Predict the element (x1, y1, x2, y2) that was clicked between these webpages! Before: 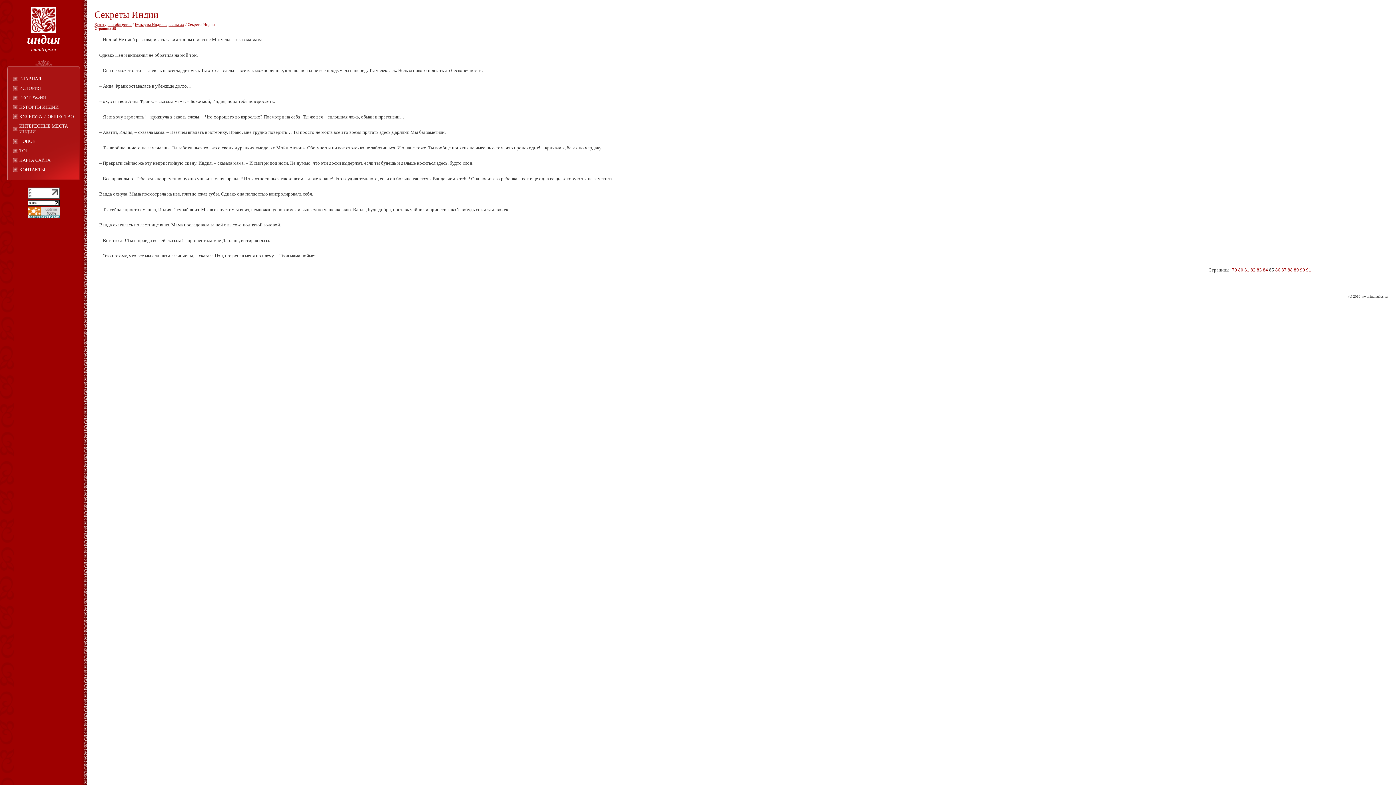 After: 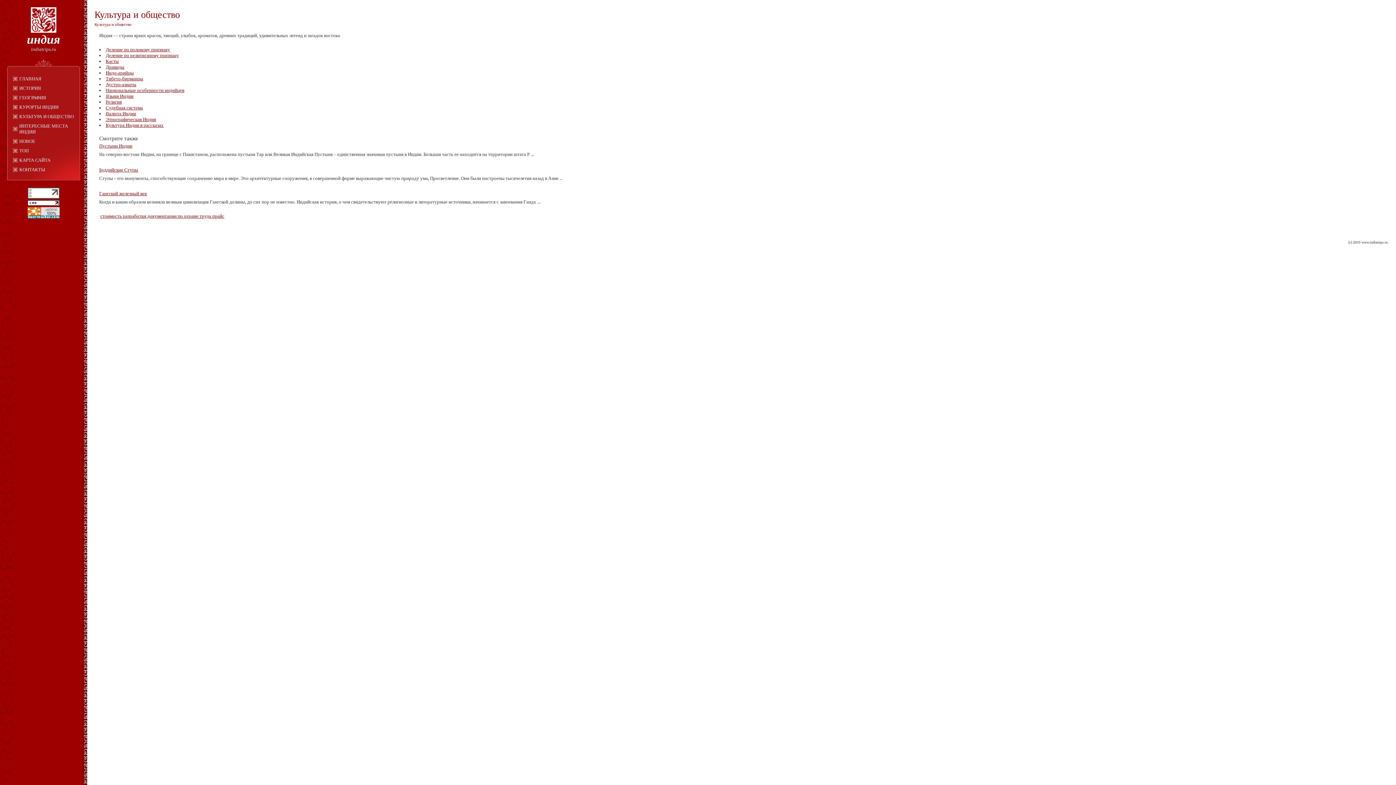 Action: label: КУЛЬТУРА И ОБЩЕСТВО bbox: (13, 113, 74, 119)